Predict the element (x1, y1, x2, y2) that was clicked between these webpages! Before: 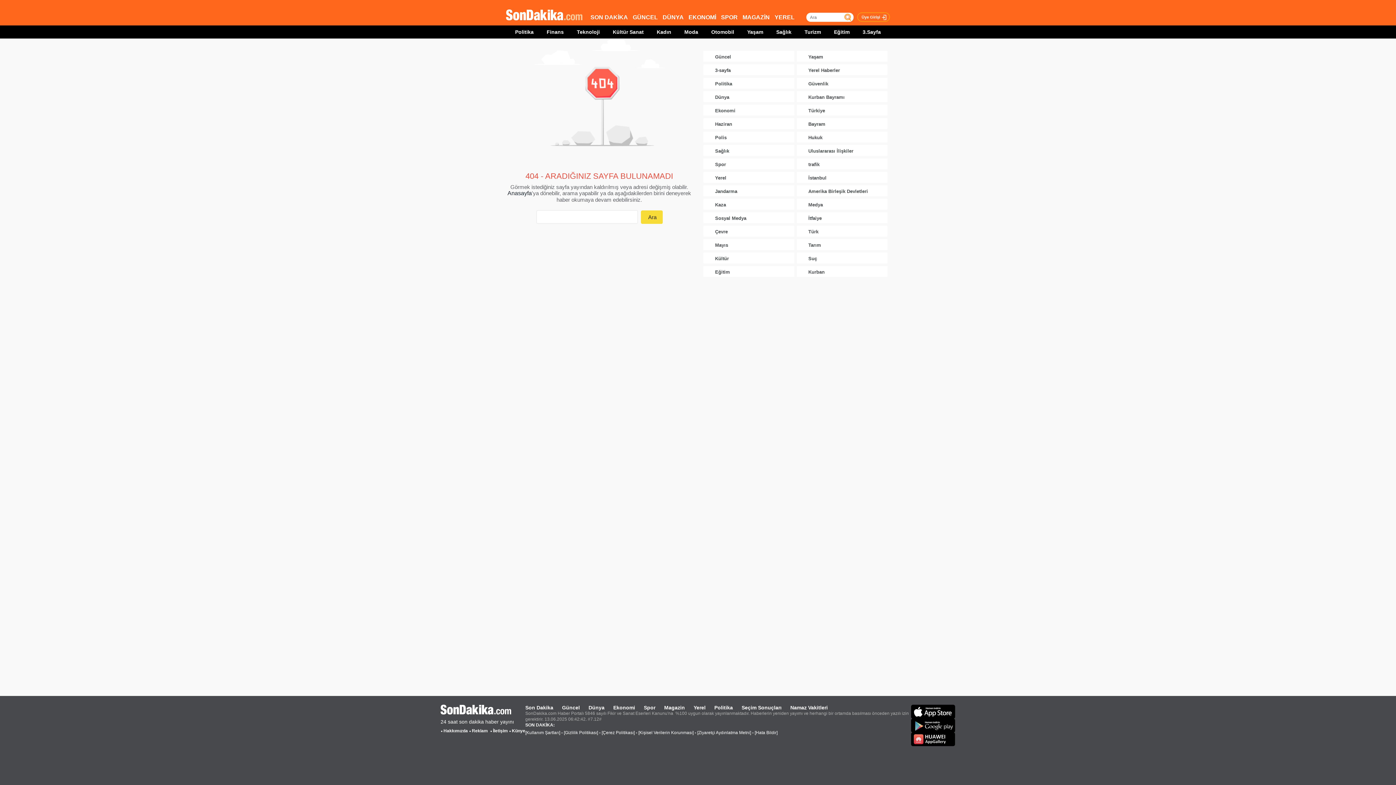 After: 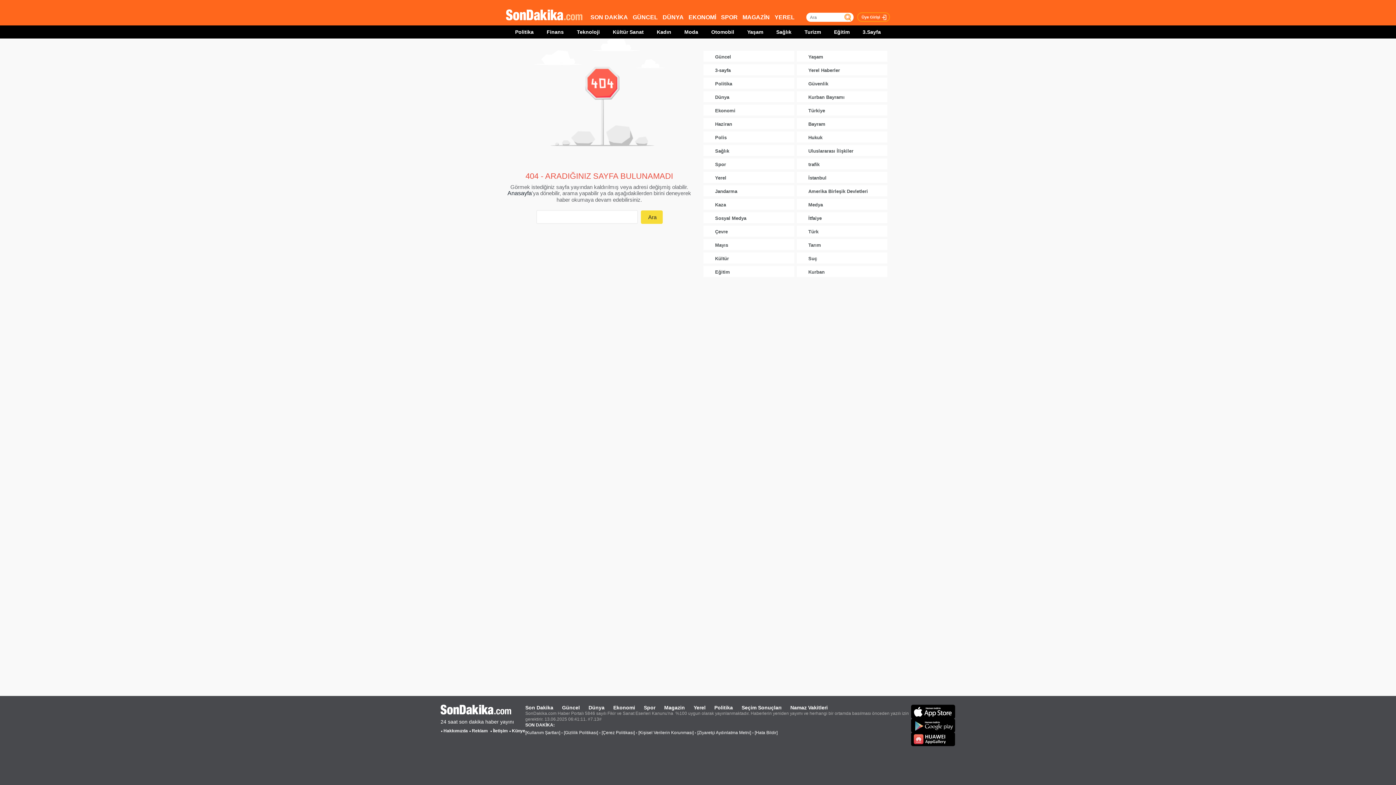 Action: label: Dünya bbox: (588, 705, 604, 710)